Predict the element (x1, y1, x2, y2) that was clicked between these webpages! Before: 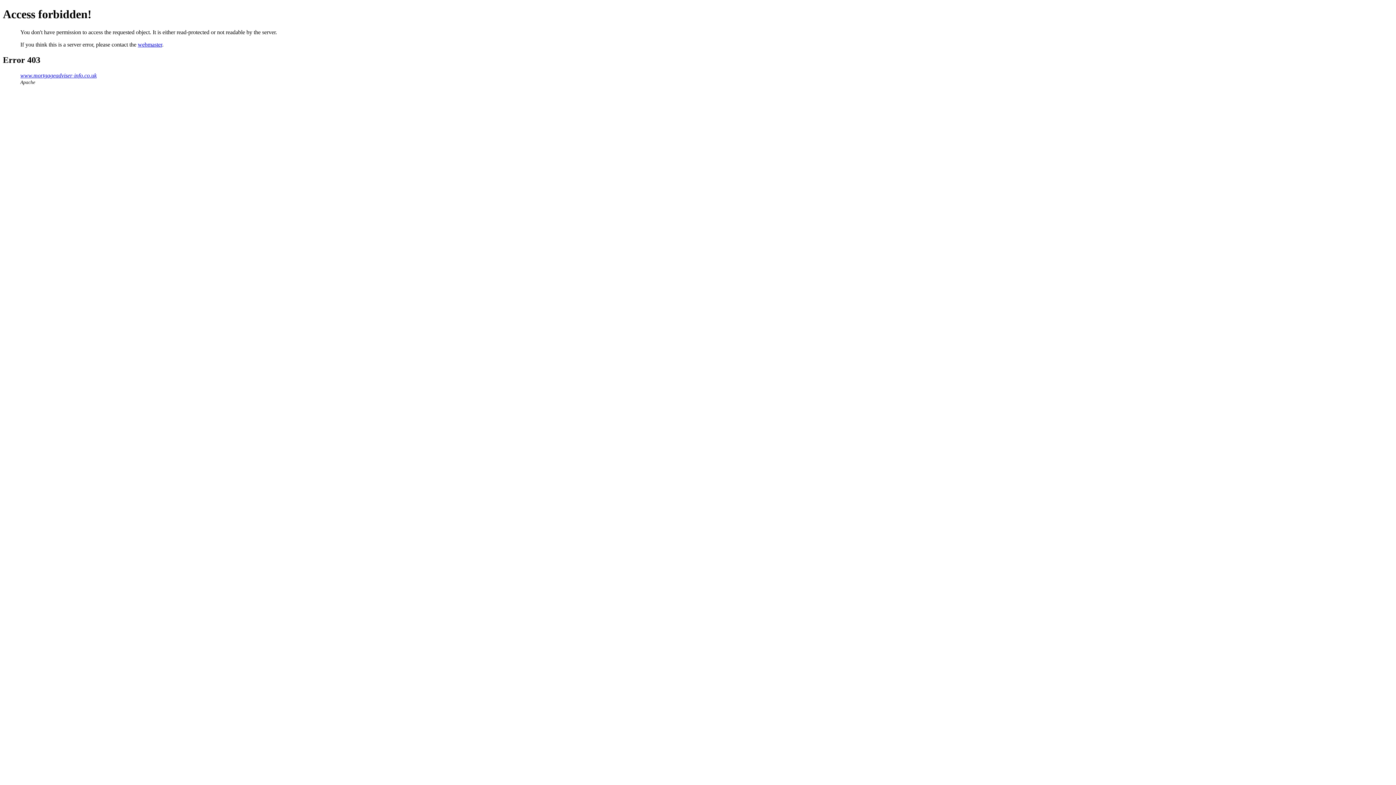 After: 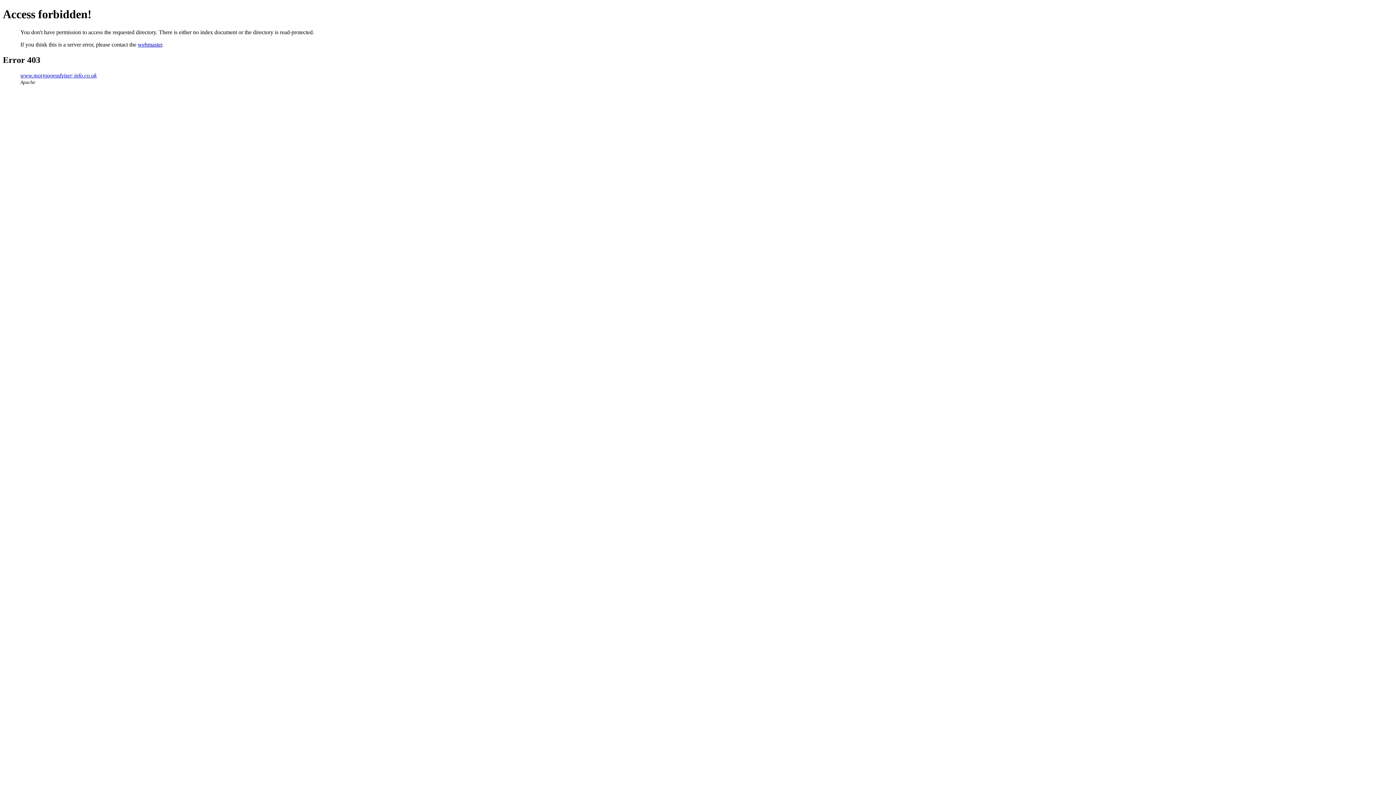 Action: bbox: (20, 72, 96, 78) label: www.mortgageadviser-info.co.uk